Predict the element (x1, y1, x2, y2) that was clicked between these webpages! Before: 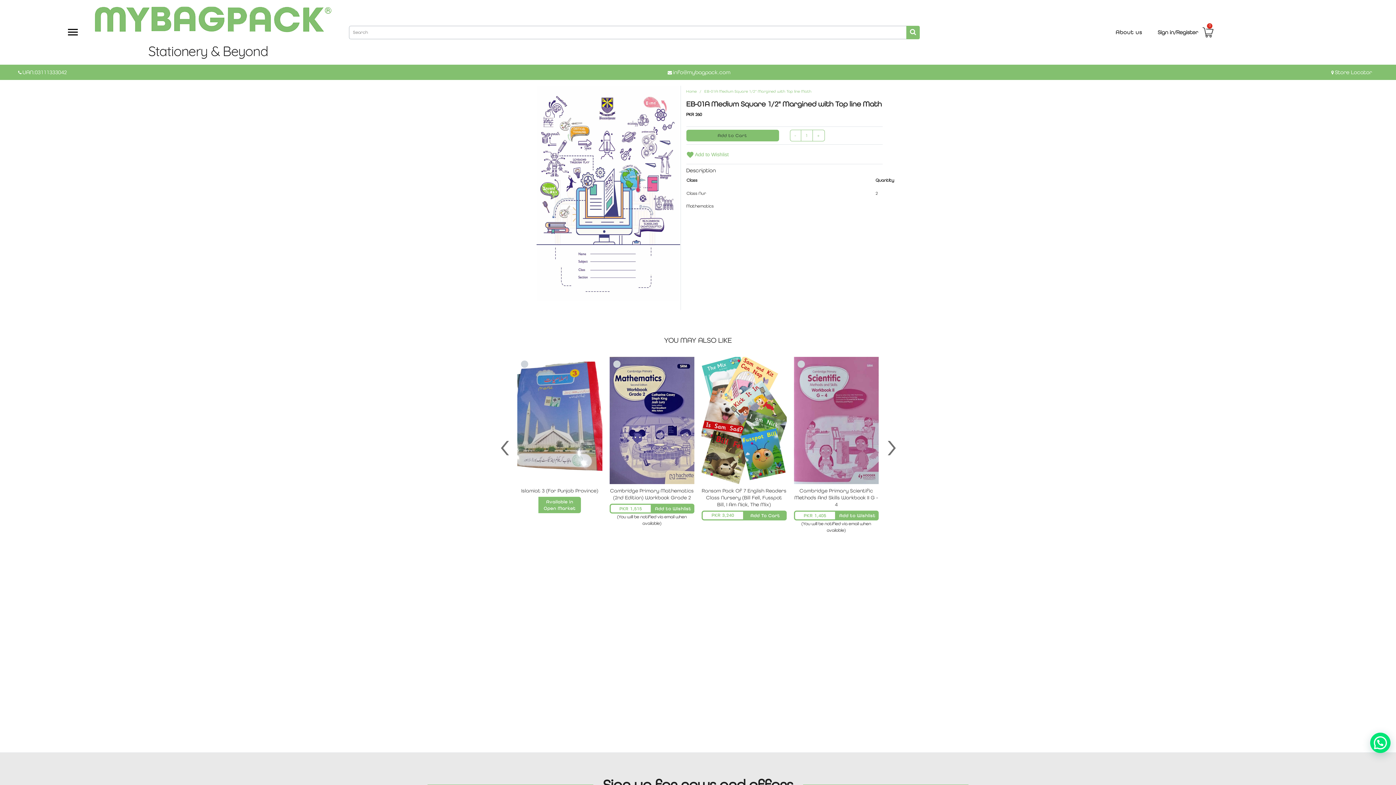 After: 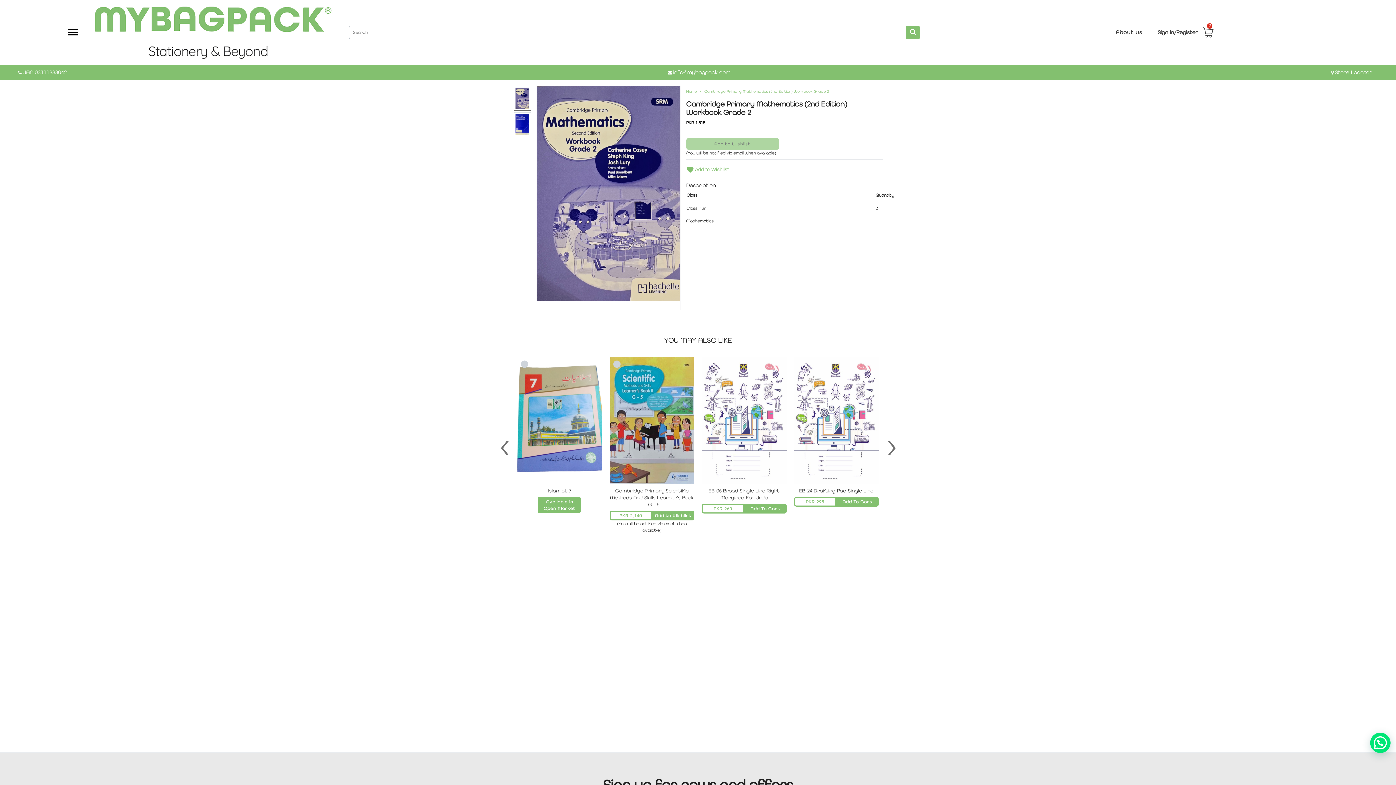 Action: bbox: (609, 417, 694, 422)